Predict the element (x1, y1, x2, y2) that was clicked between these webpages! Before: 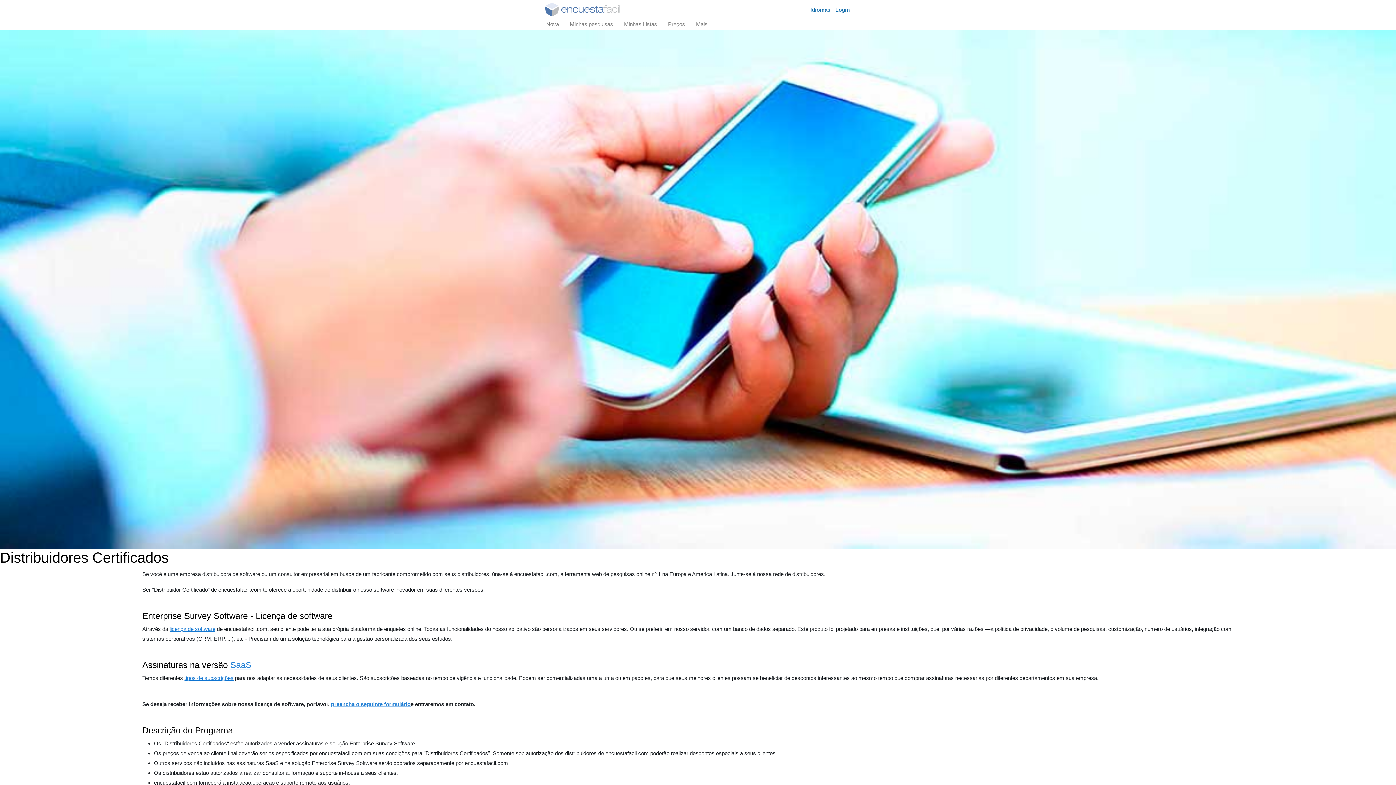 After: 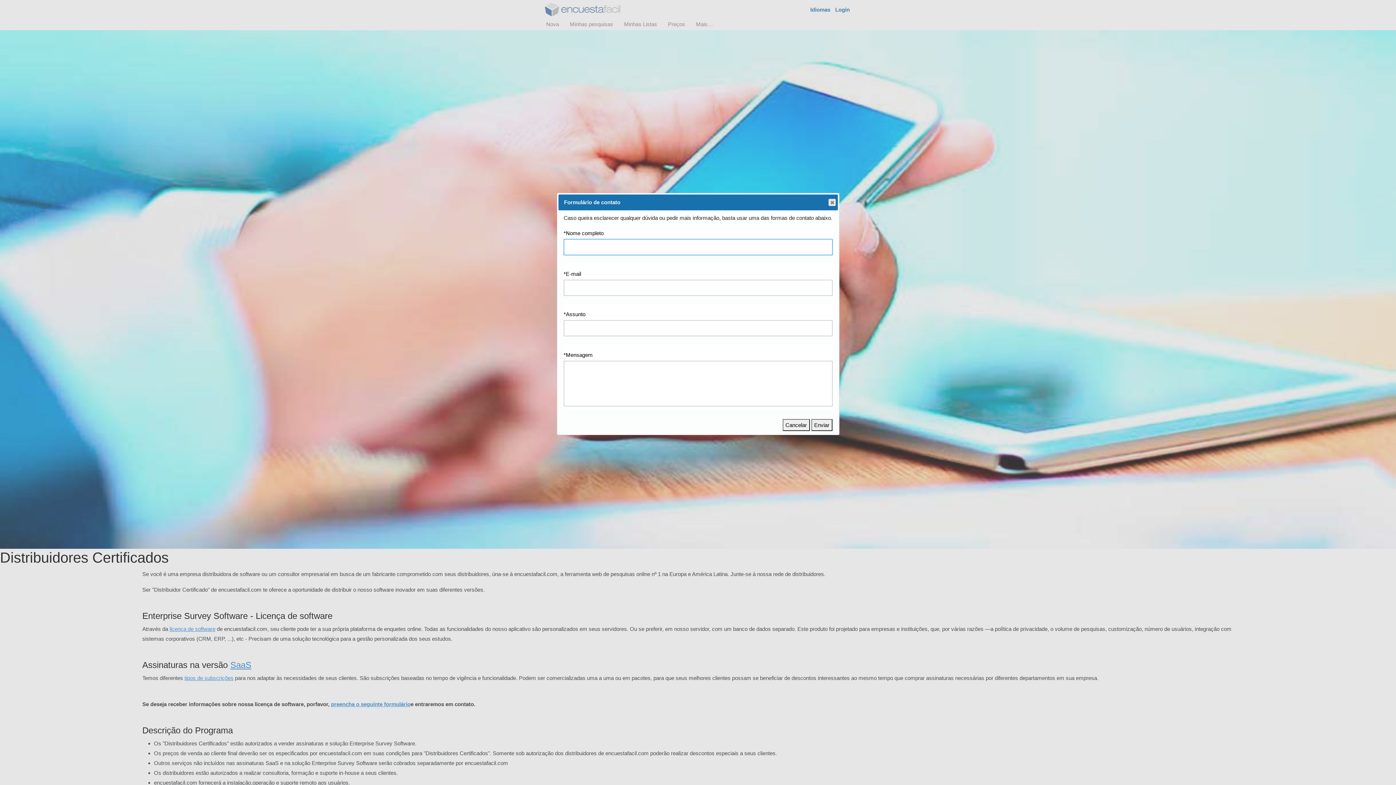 Action: label: preencha o seguinte formulário bbox: (331, 701, 410, 707)